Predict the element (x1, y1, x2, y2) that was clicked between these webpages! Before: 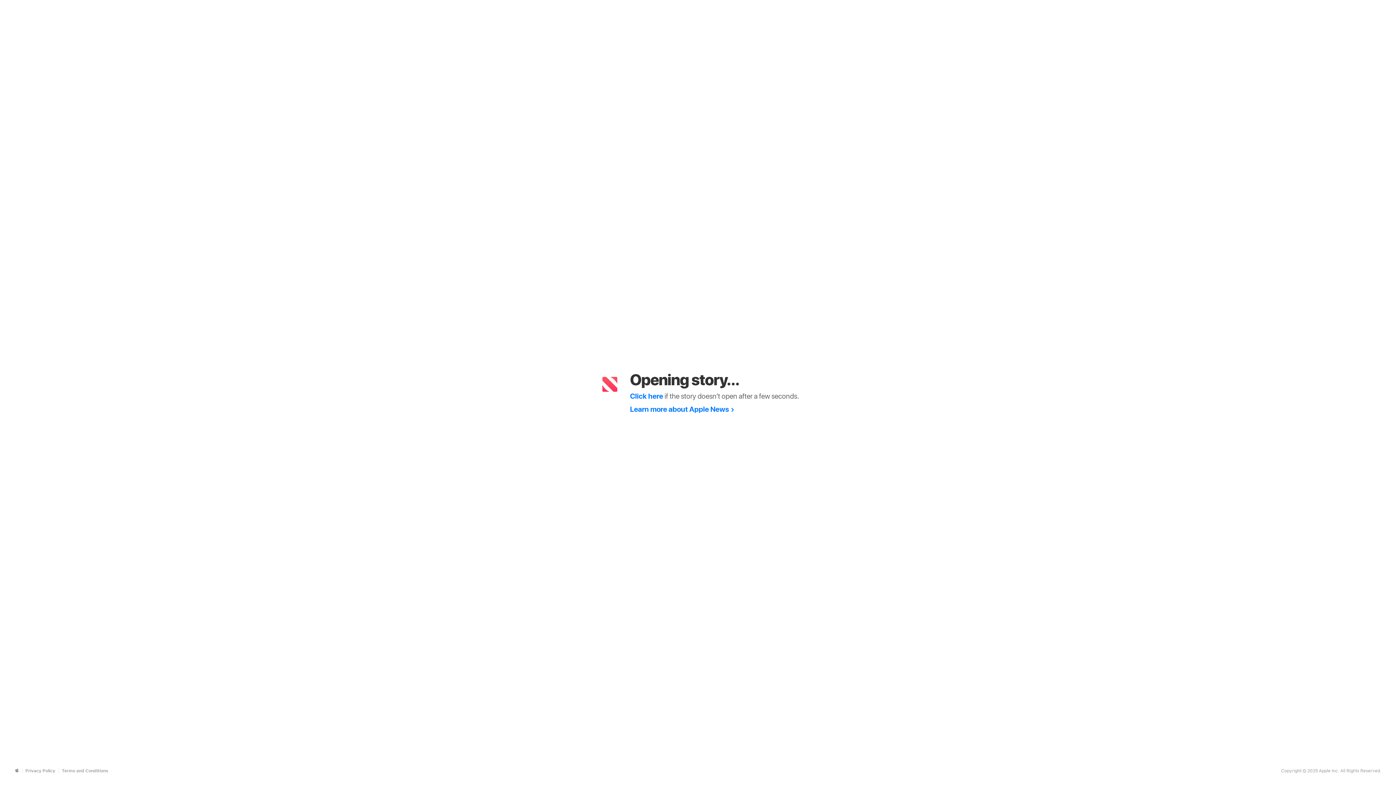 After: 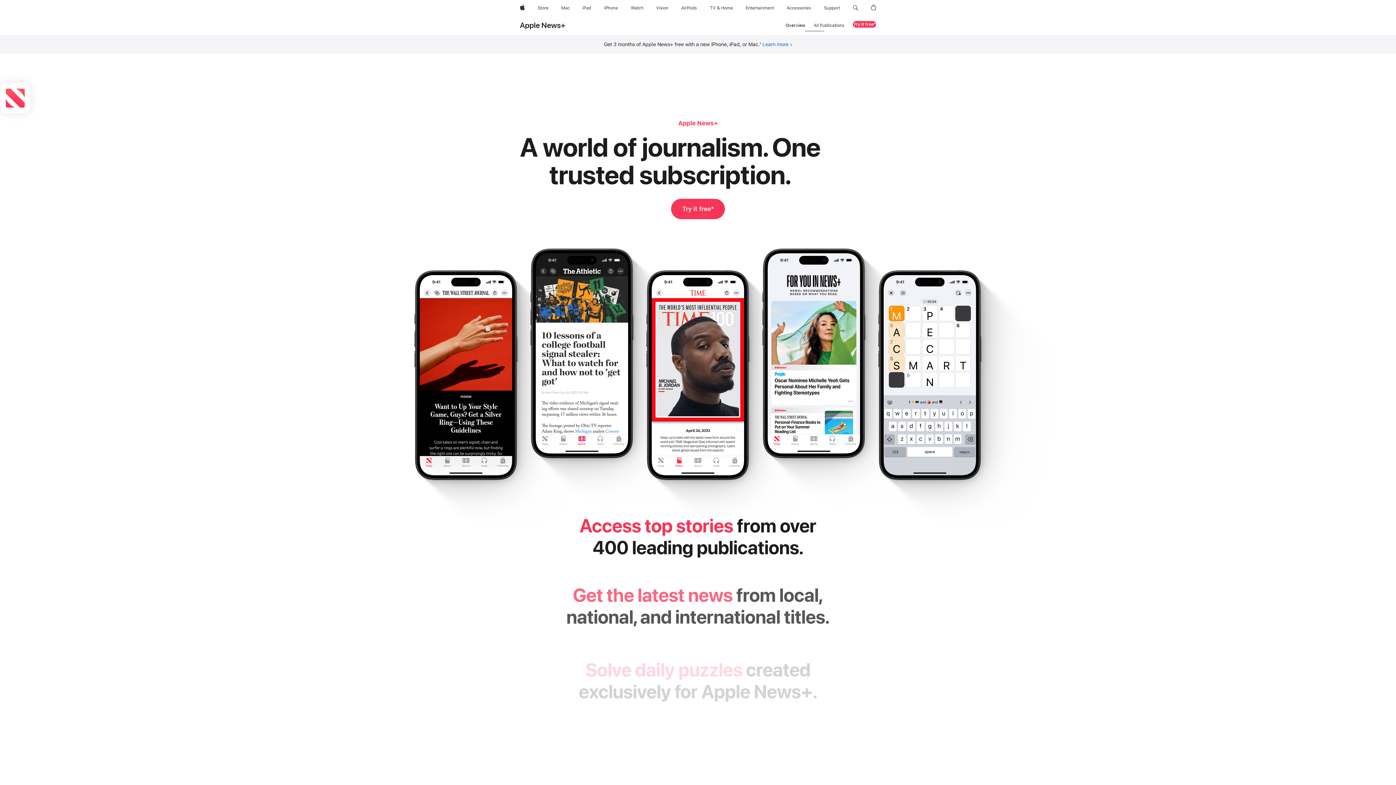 Action: bbox: (630, 404, 734, 413) label: Learn more about Apple News